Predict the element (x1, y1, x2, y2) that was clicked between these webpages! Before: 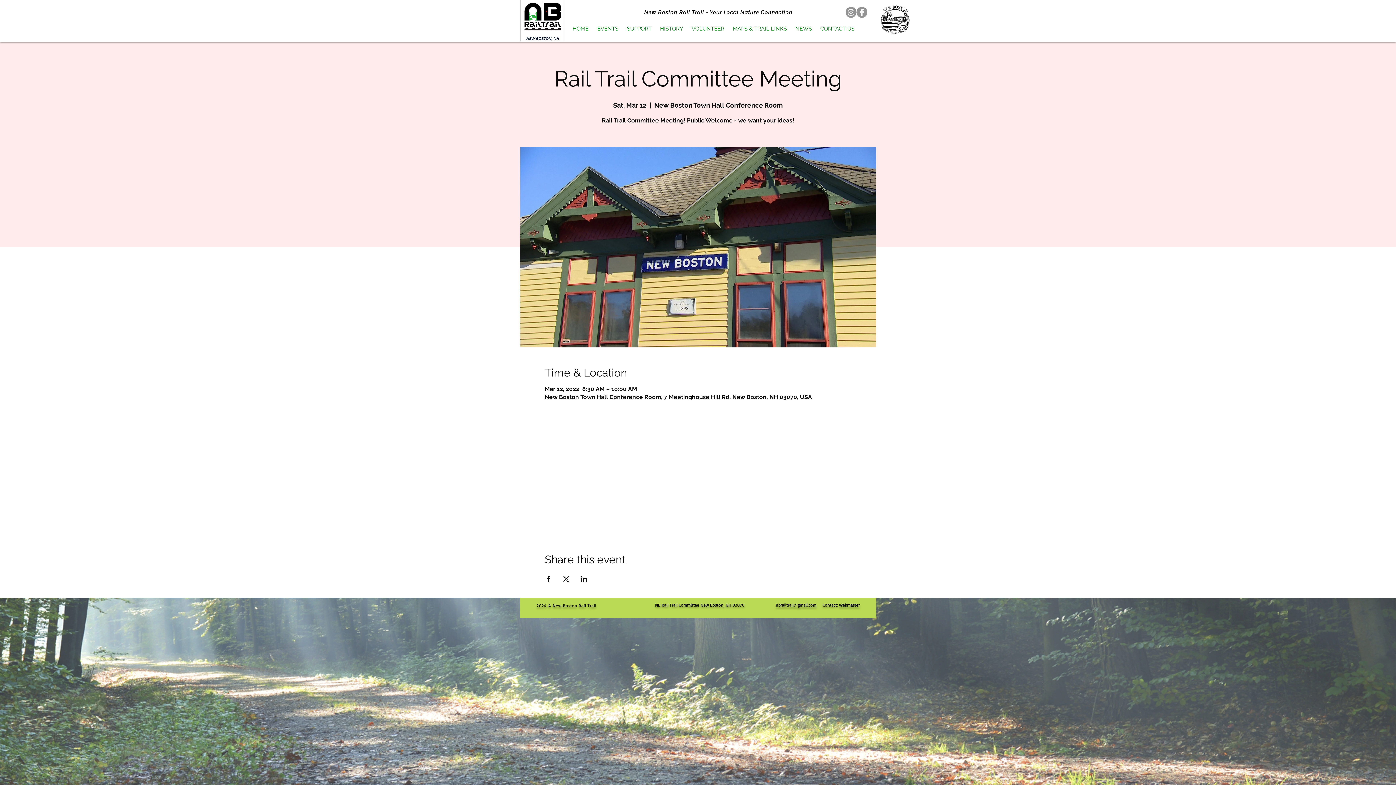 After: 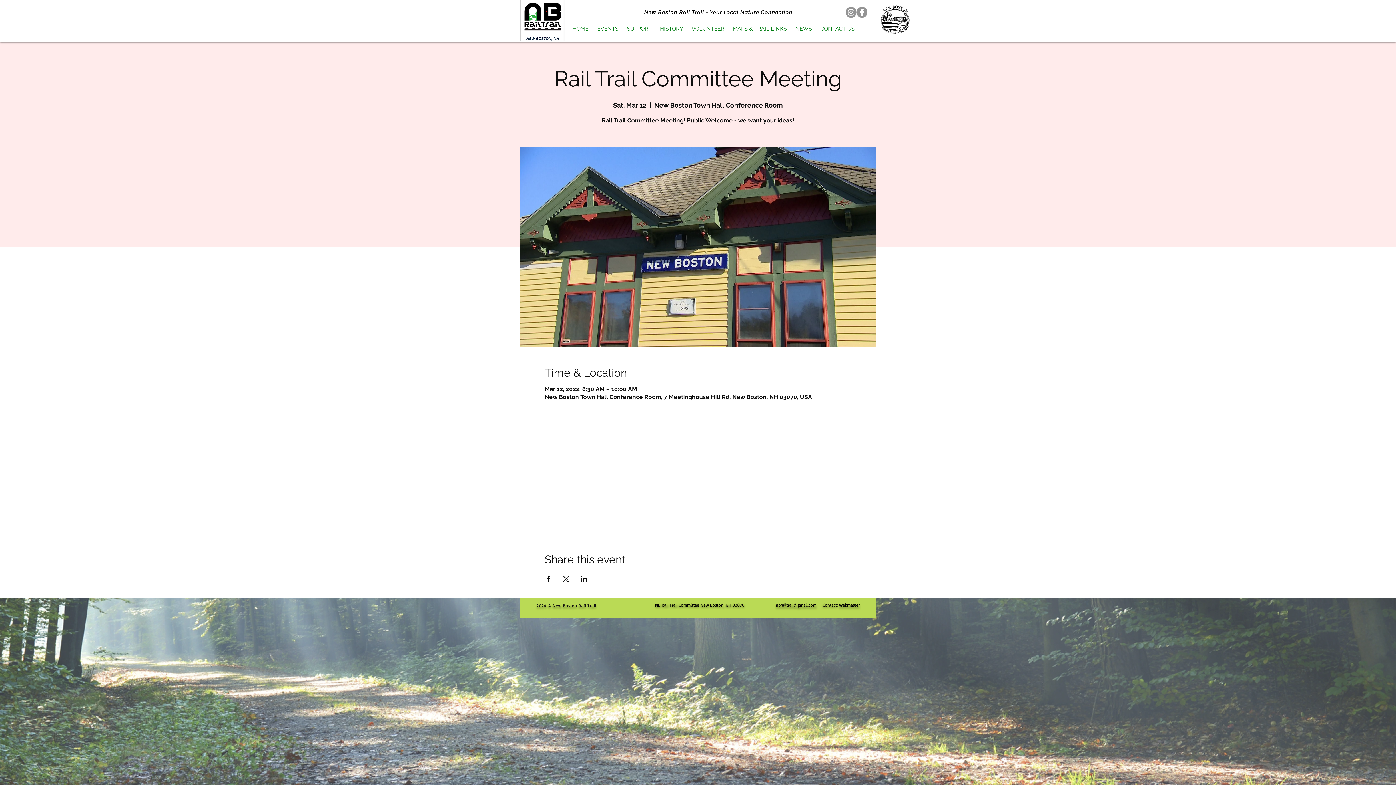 Action: bbox: (580, 576, 587, 582) label: Share event on LinkedIn